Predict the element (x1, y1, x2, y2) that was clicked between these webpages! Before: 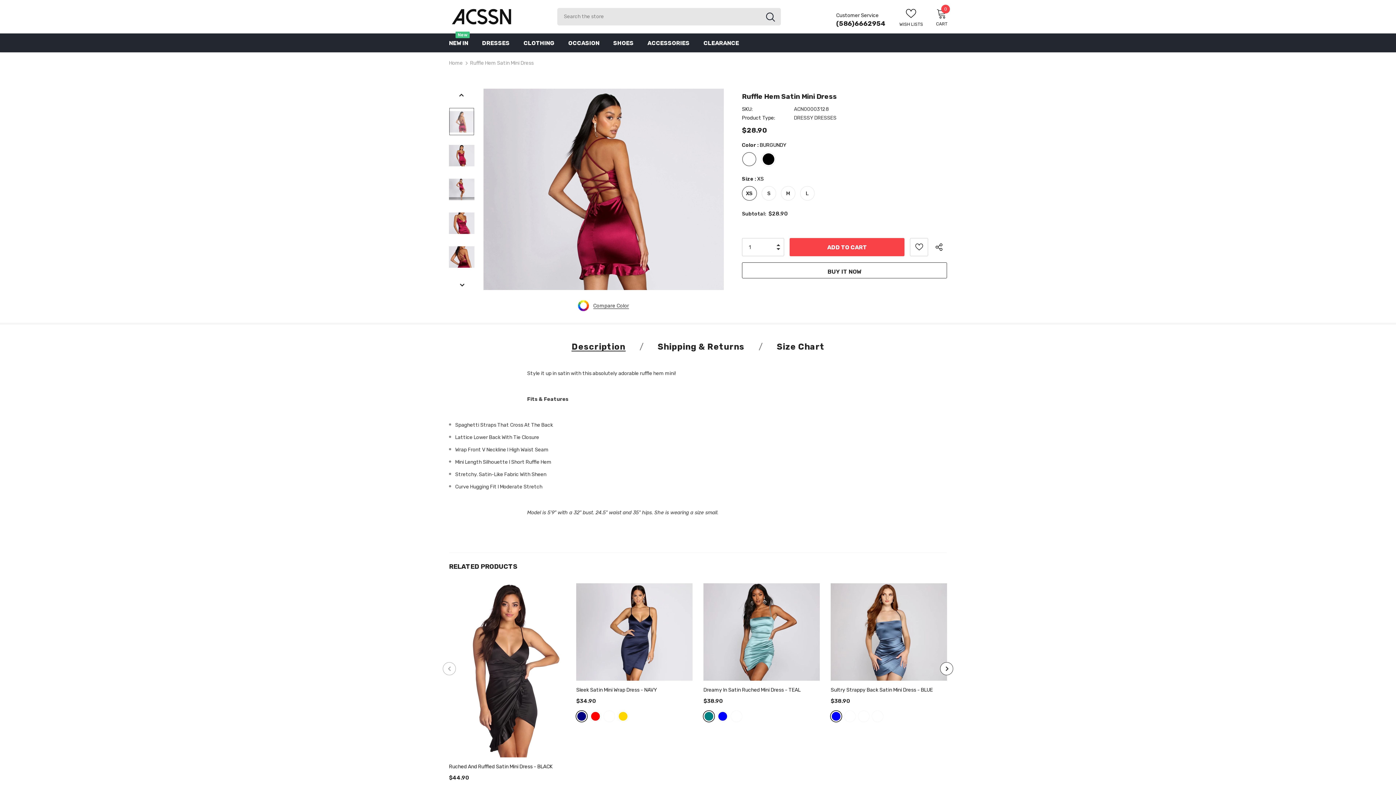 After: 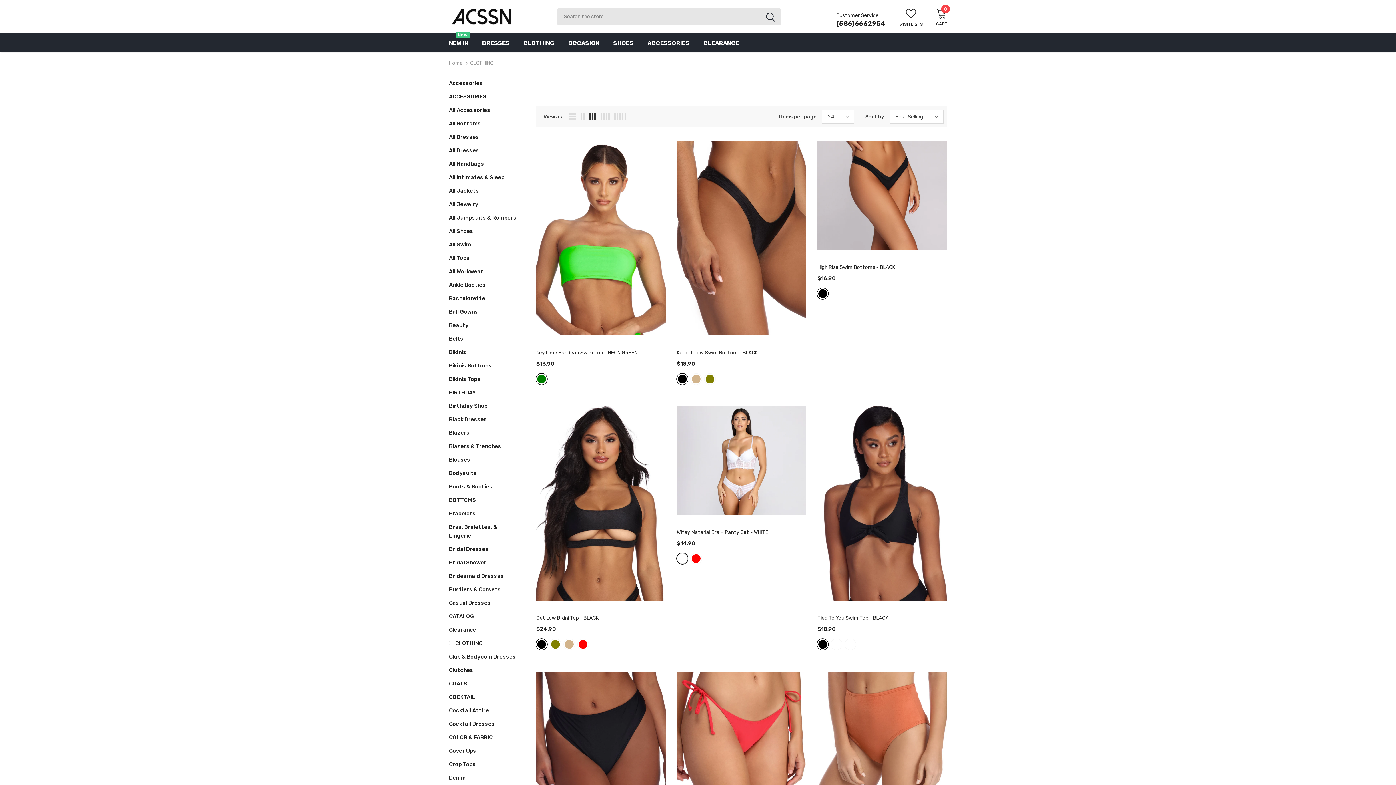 Action: label: CLOTHING bbox: (523, 33, 554, 52)